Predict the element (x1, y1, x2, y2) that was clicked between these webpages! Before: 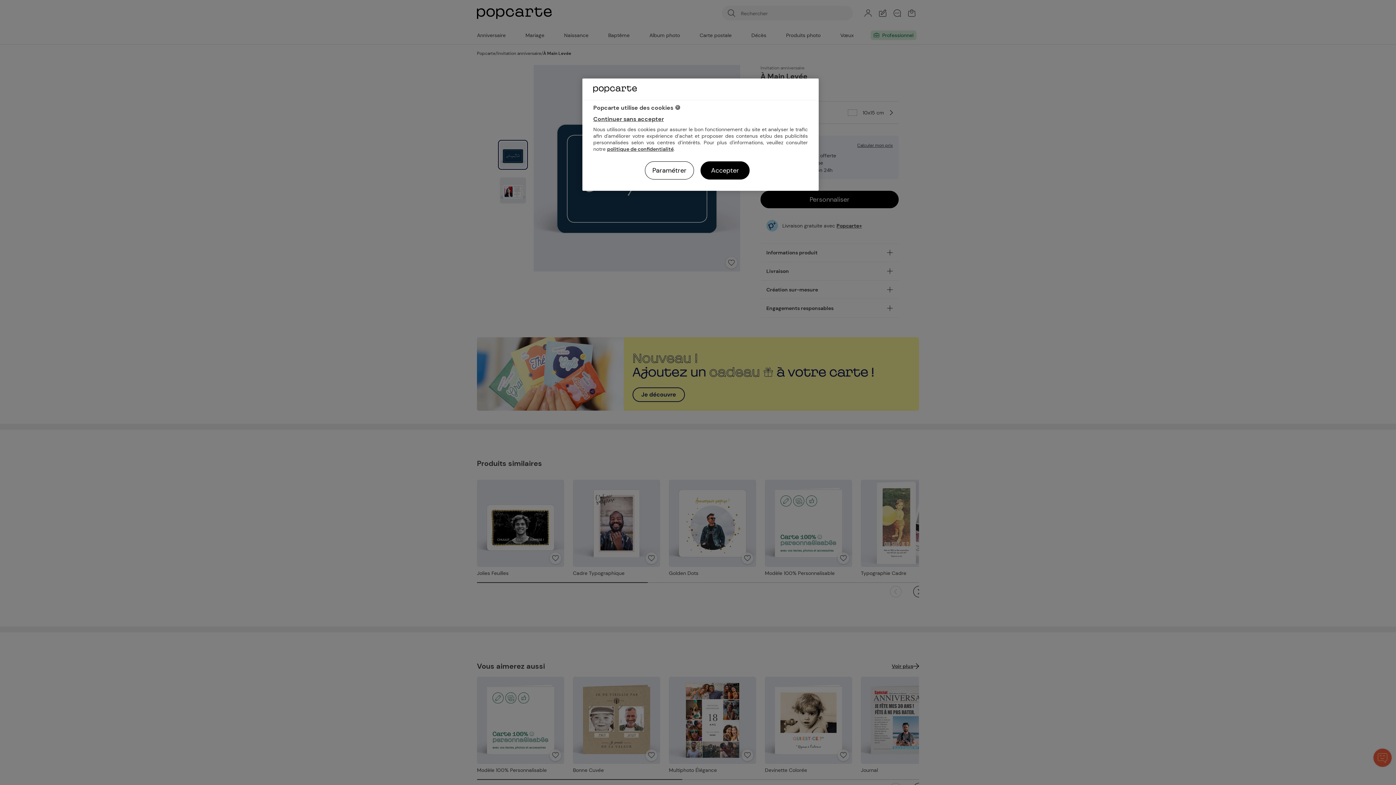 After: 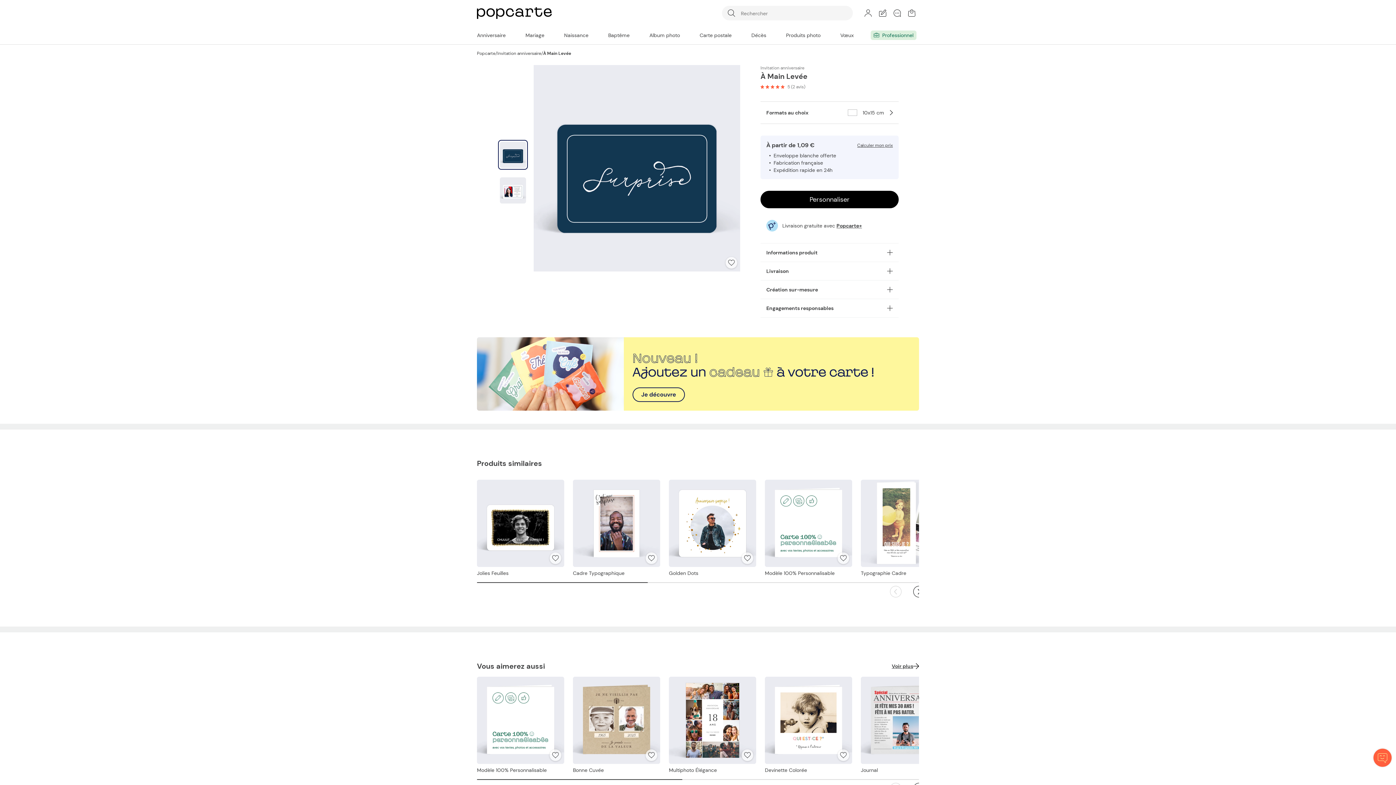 Action: bbox: (593, 115, 664, 122) label: Continuer sans accepter